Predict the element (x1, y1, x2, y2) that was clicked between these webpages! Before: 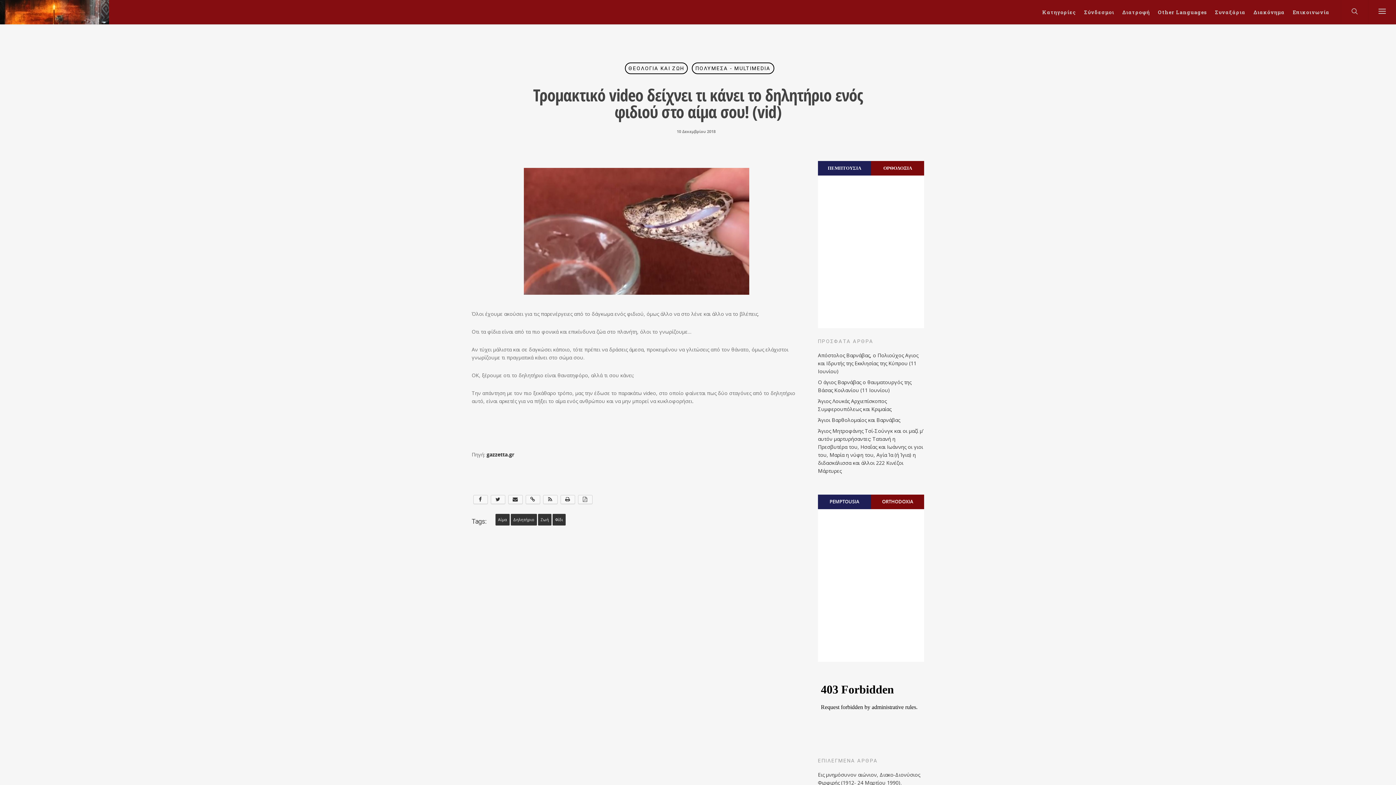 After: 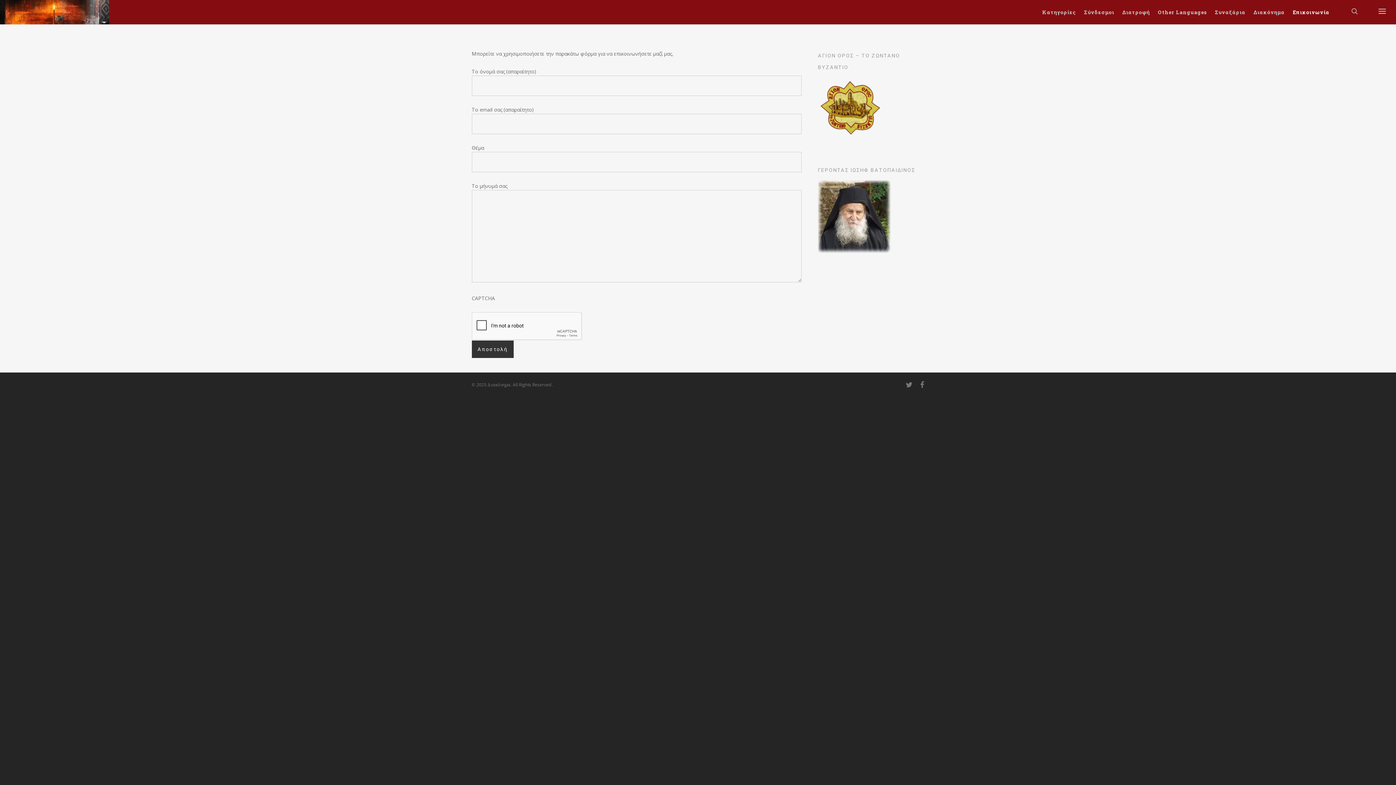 Action: bbox: (1289, 0, 1333, 24) label: Επικοινωνία